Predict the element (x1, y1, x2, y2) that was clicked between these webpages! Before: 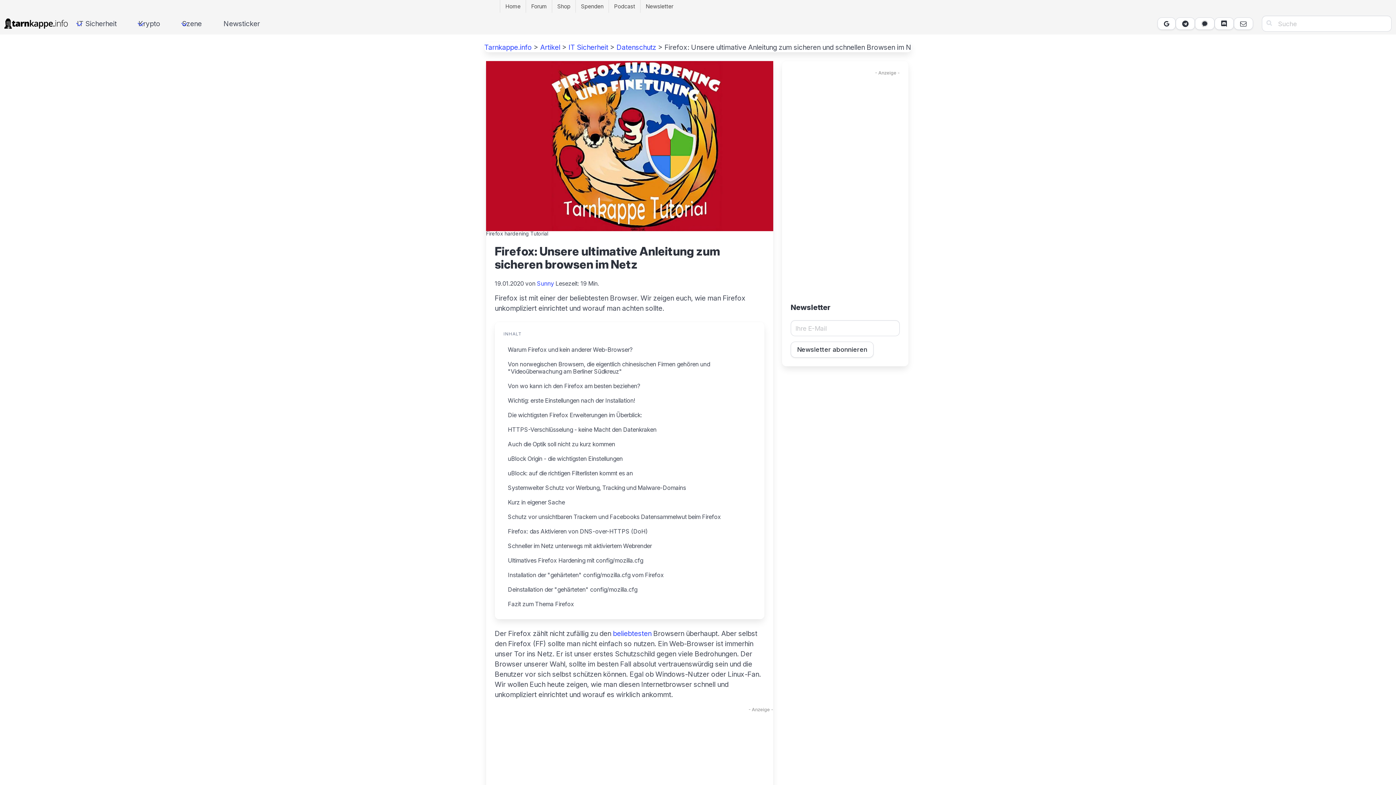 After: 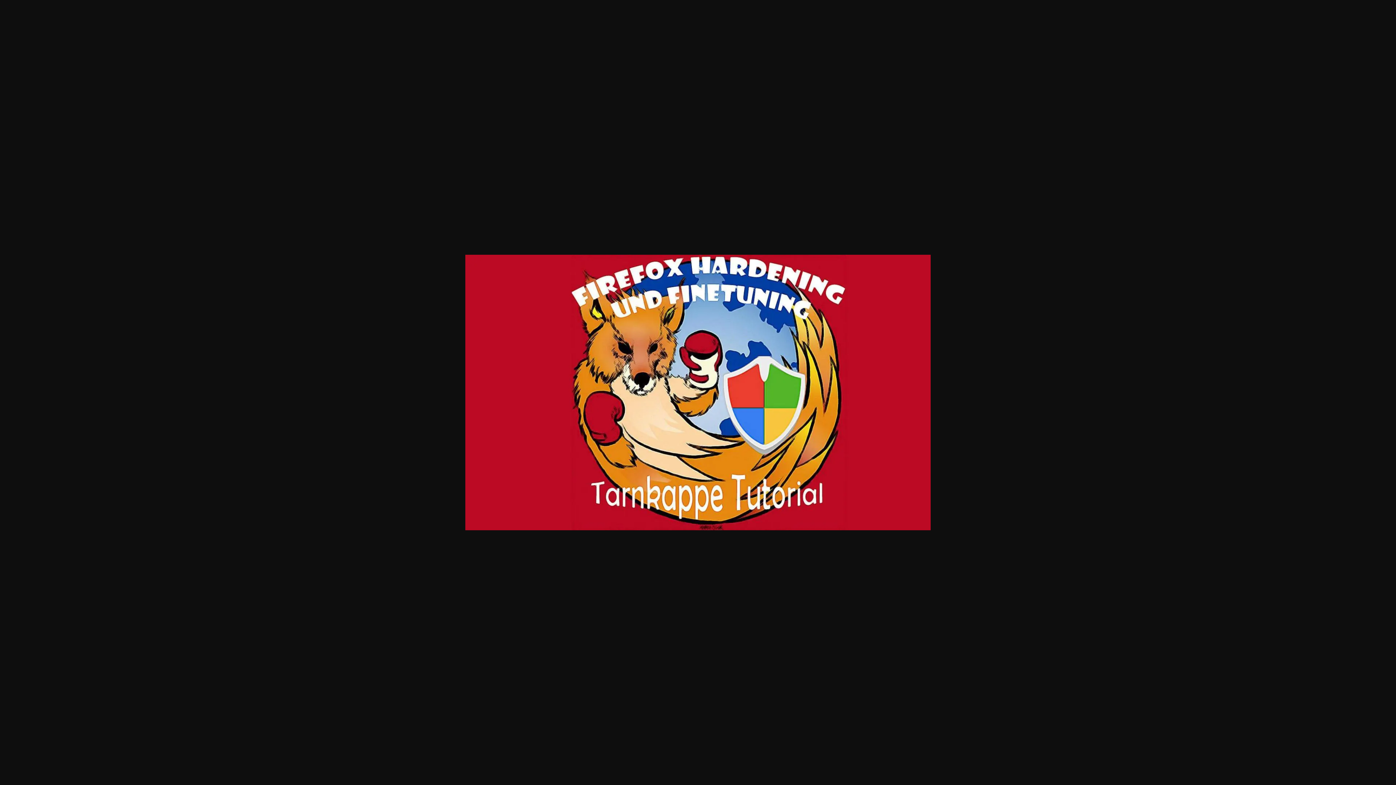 Action: bbox: (486, 61, 773, 231)